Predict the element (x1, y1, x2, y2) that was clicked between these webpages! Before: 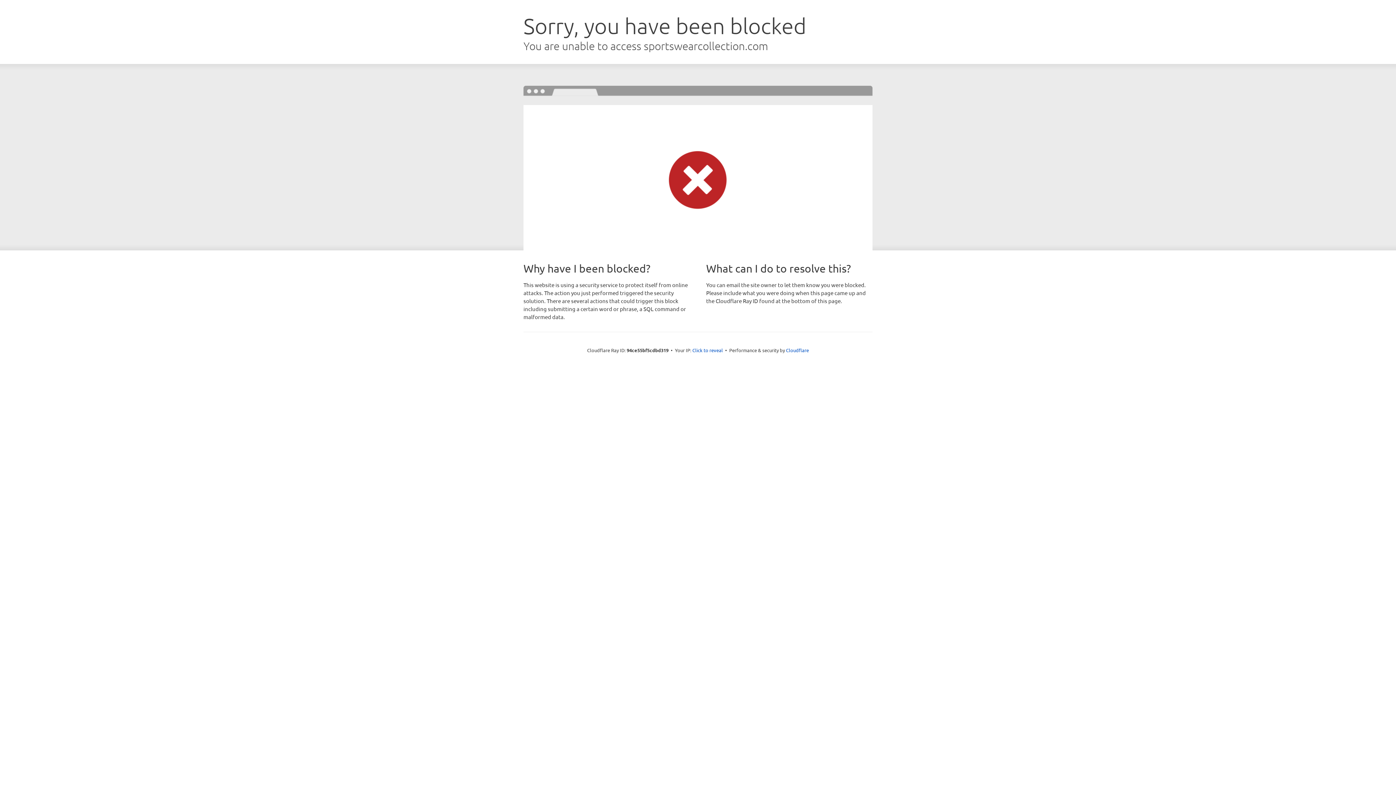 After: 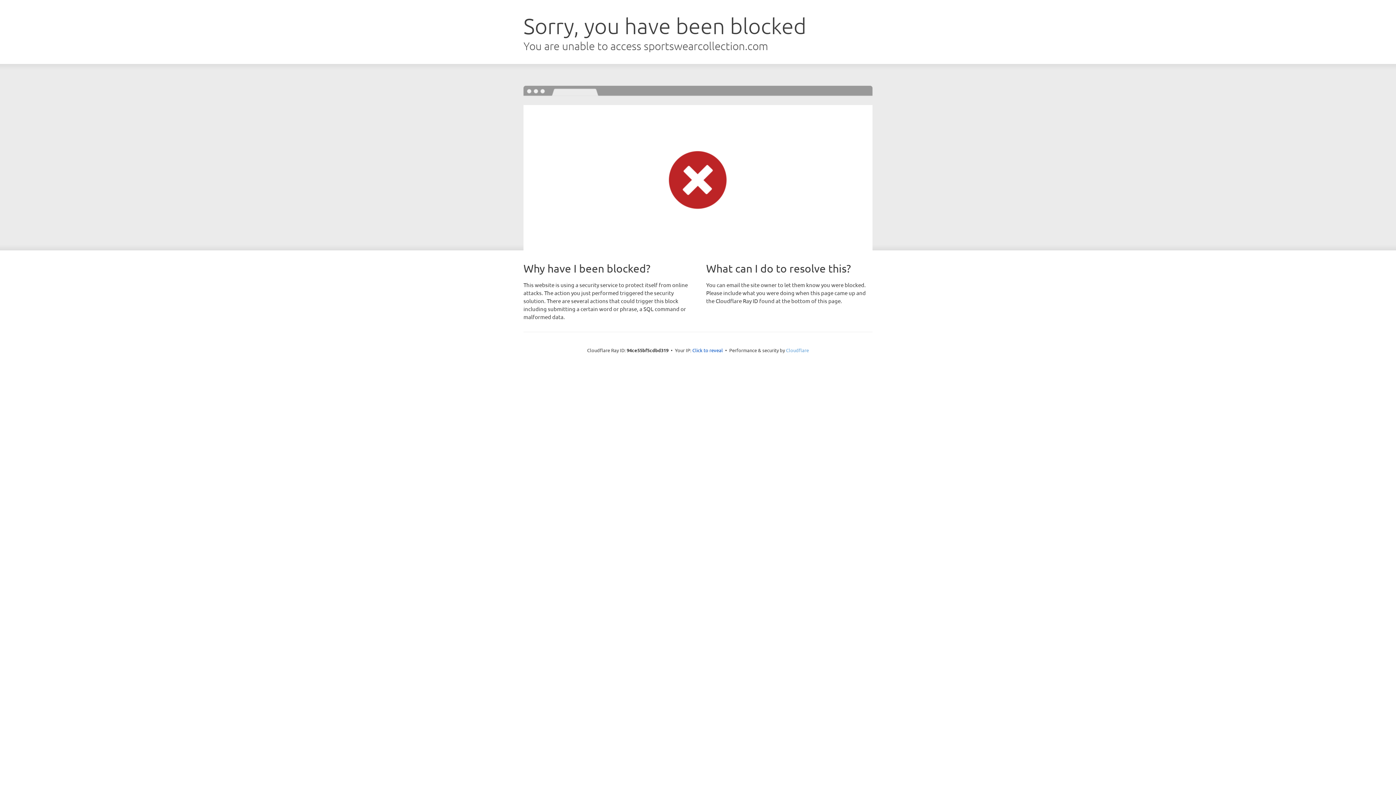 Action: label: Cloudflare bbox: (786, 347, 809, 353)